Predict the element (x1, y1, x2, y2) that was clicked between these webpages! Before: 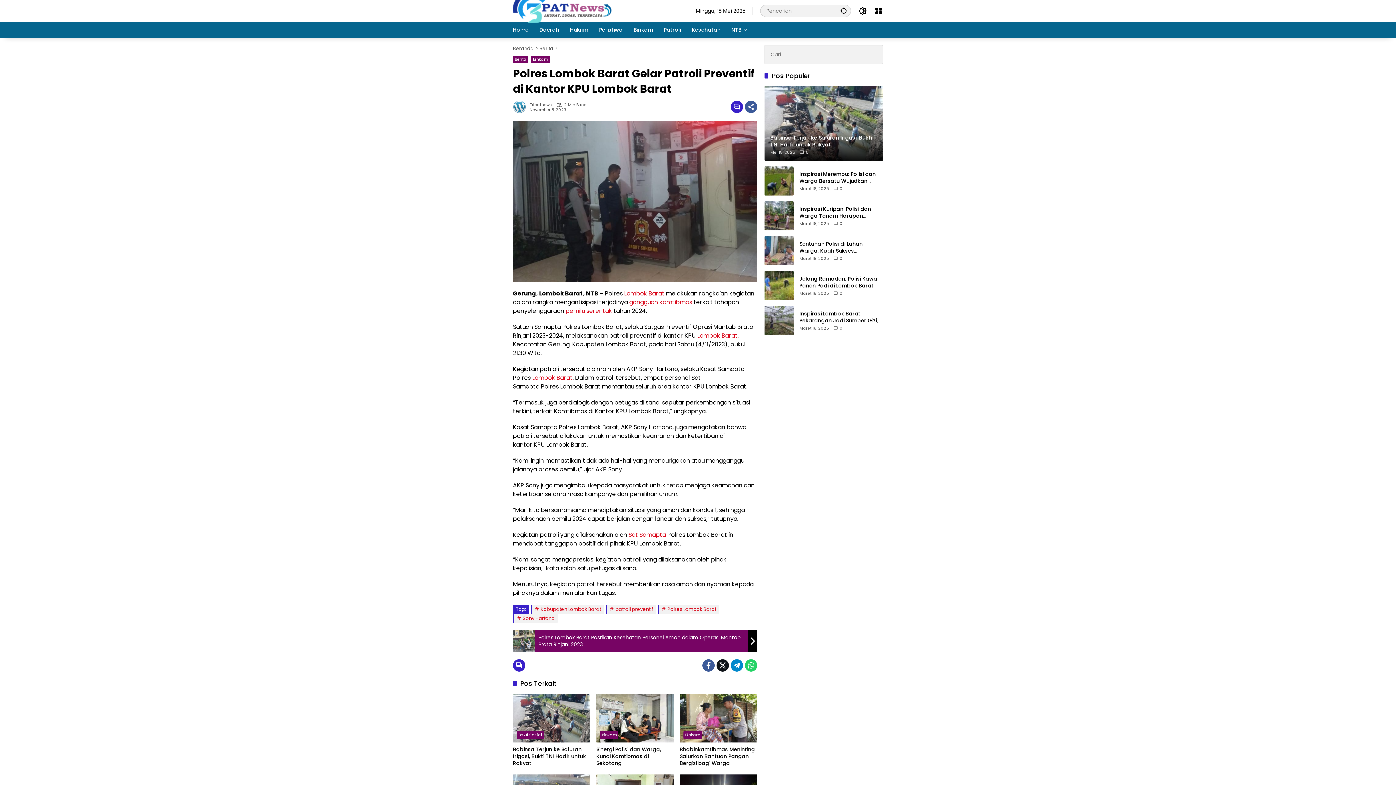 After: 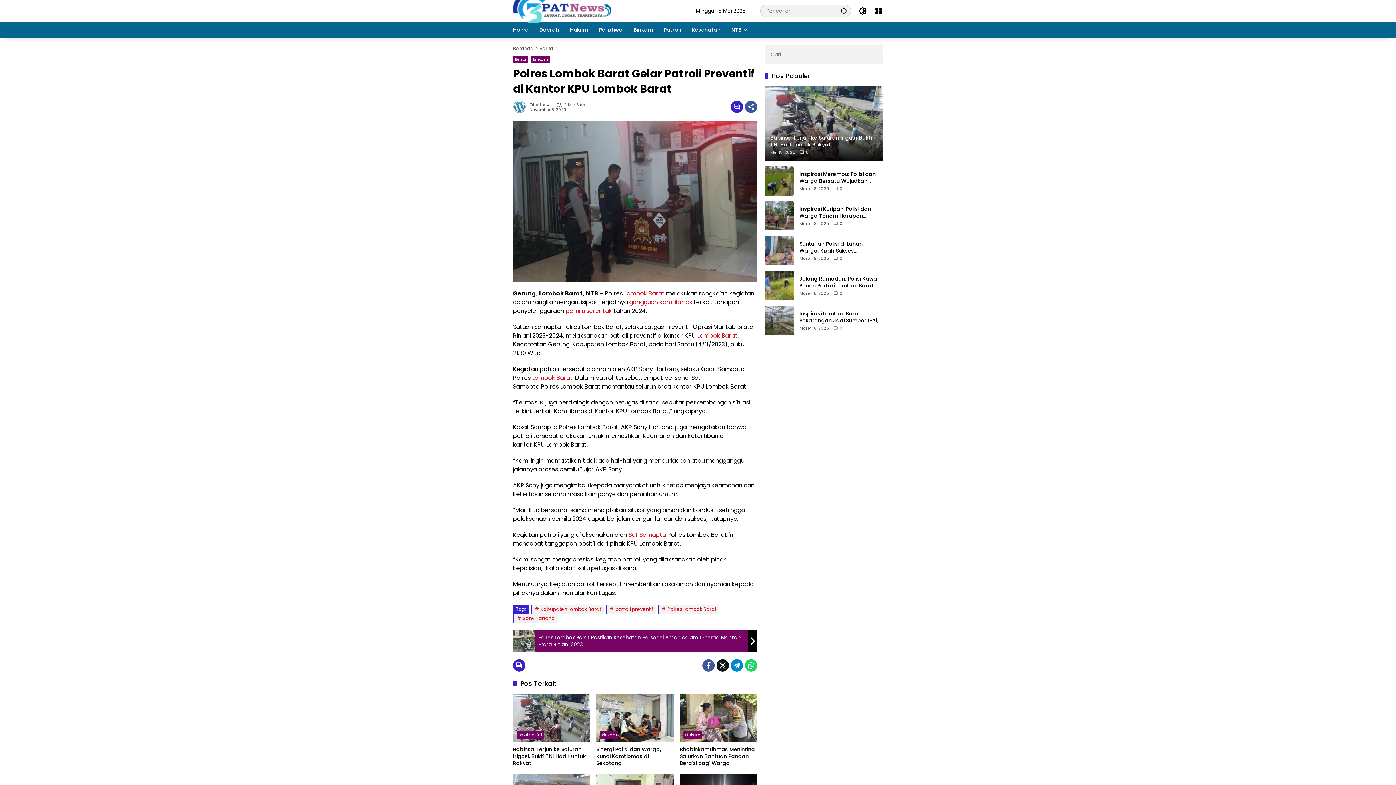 Action: bbox: (702, 659, 714, 672)